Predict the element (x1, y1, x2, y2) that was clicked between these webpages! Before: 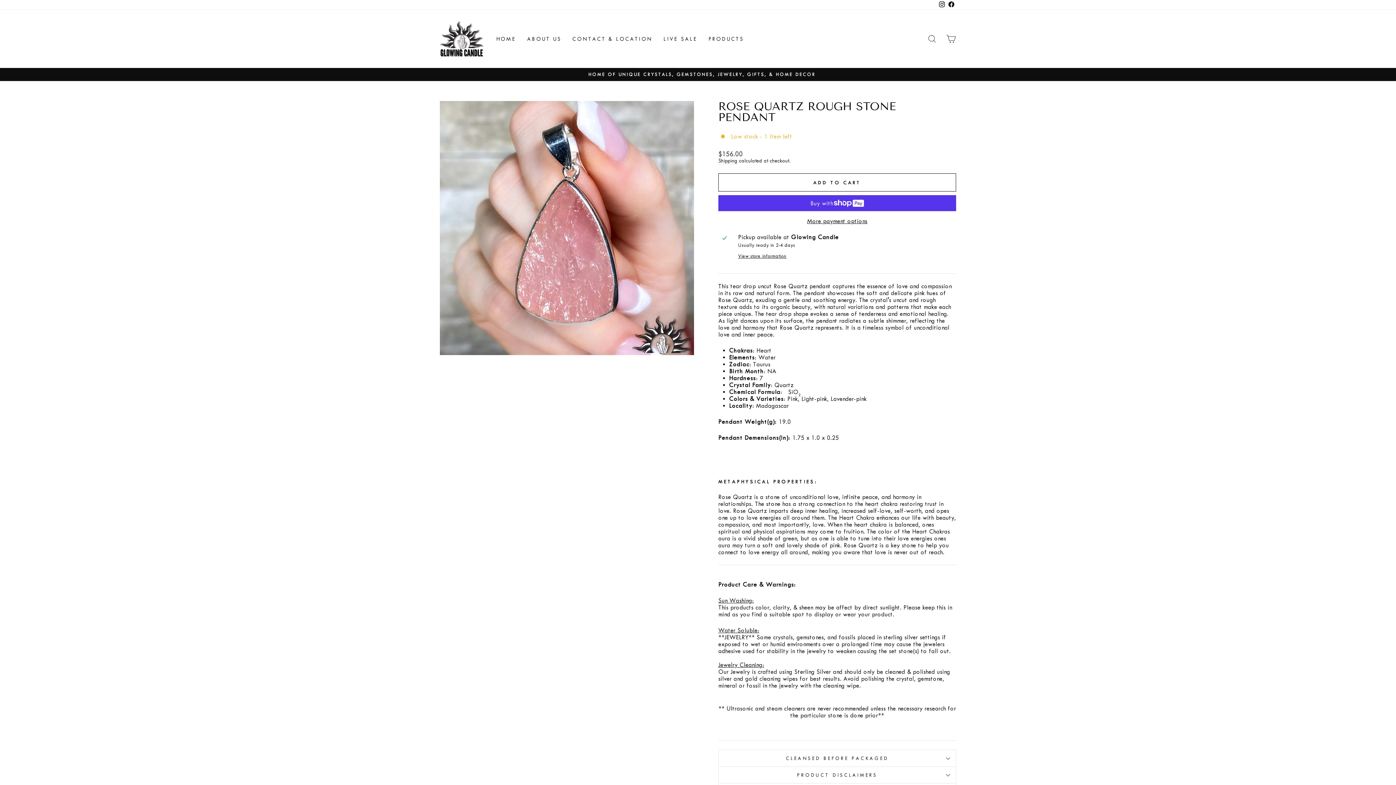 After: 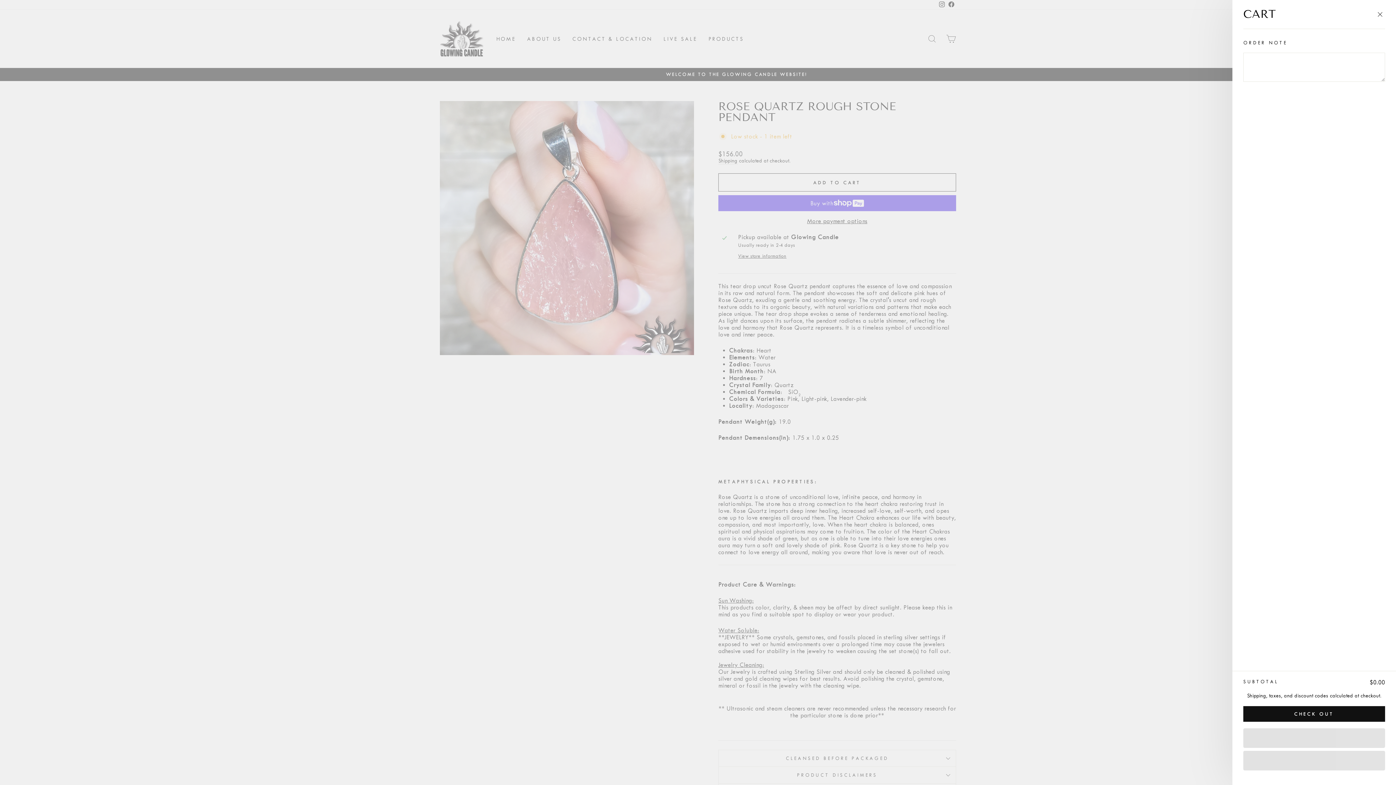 Action: label: CART bbox: (941, 31, 960, 46)